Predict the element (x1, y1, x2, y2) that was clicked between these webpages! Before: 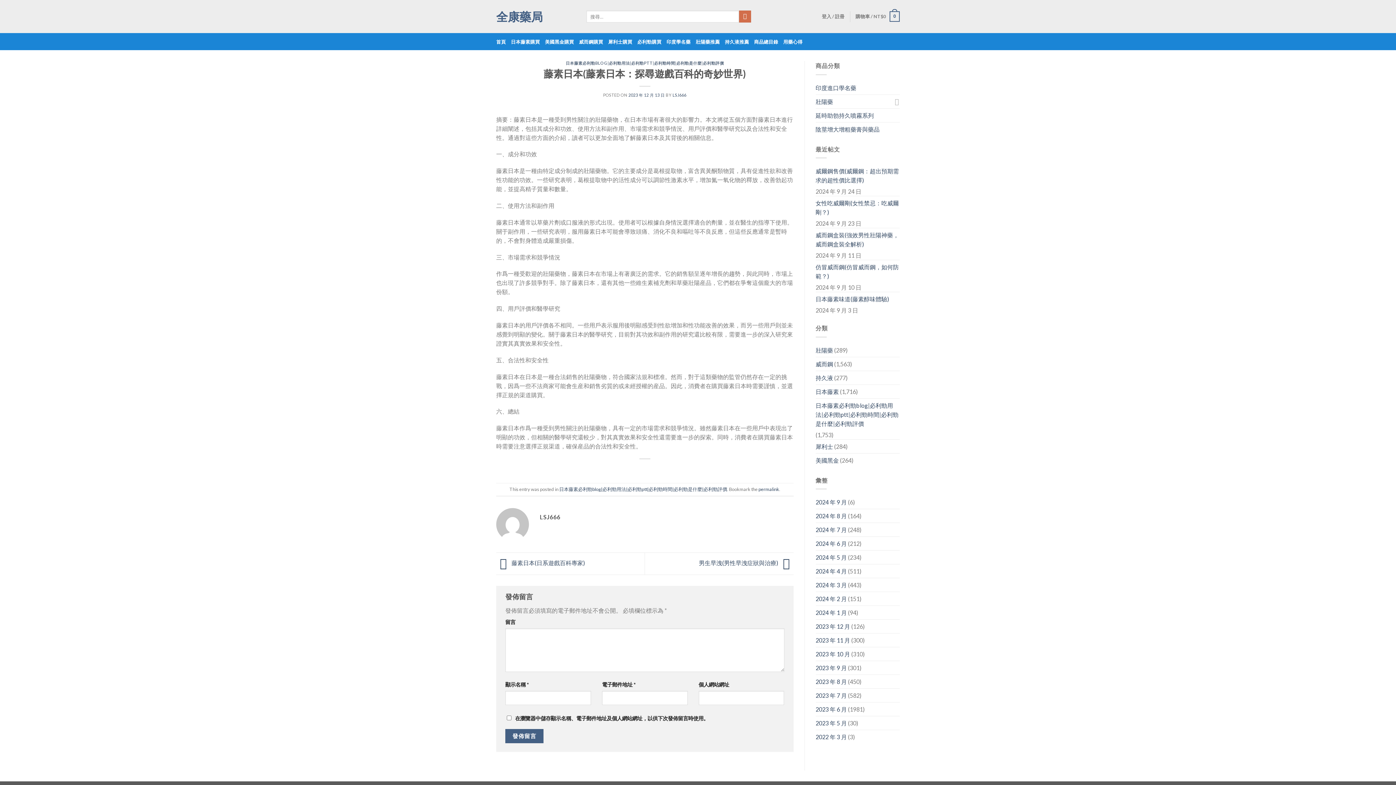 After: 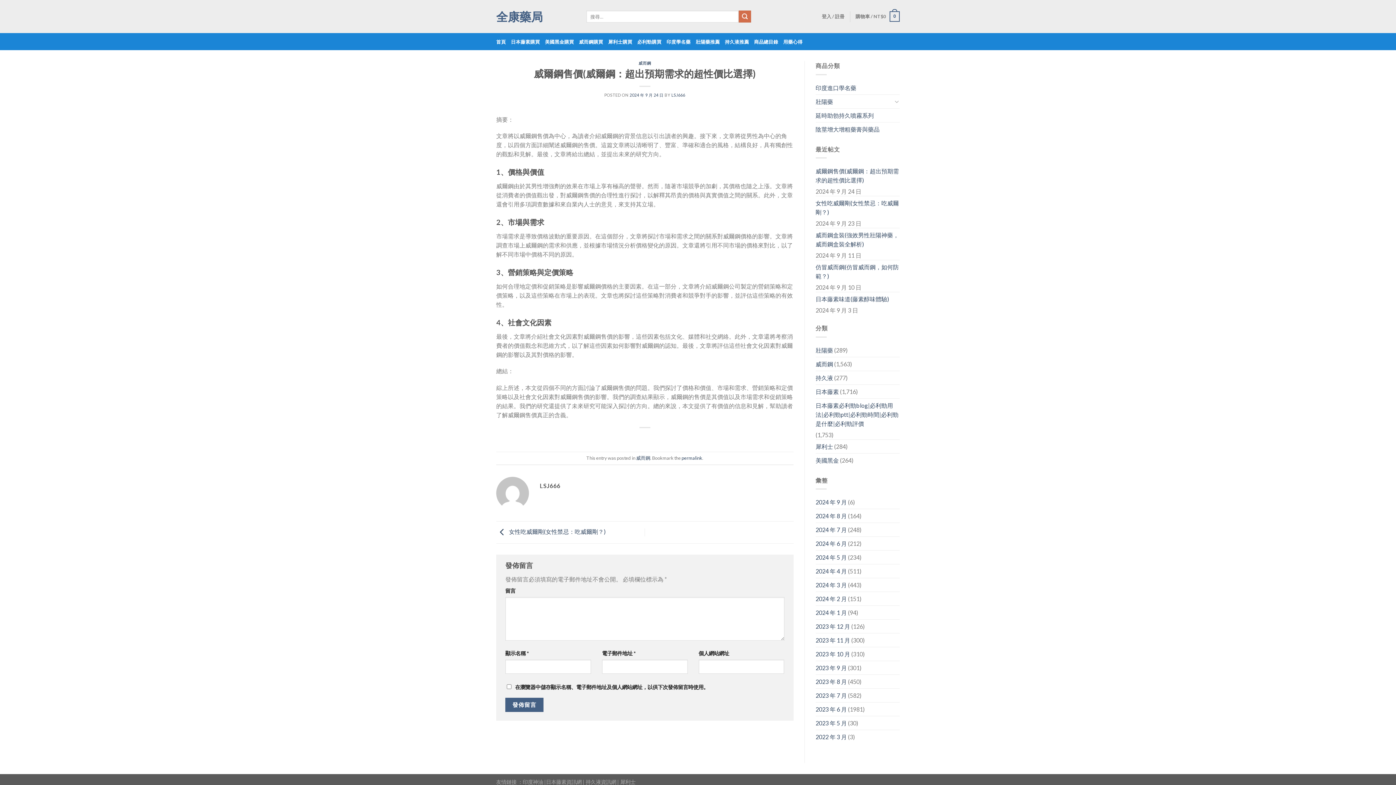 Action: bbox: (815, 164, 900, 186) label: 威爾鋼售價(威爾鋼：超出預期需求的超性價比選擇)